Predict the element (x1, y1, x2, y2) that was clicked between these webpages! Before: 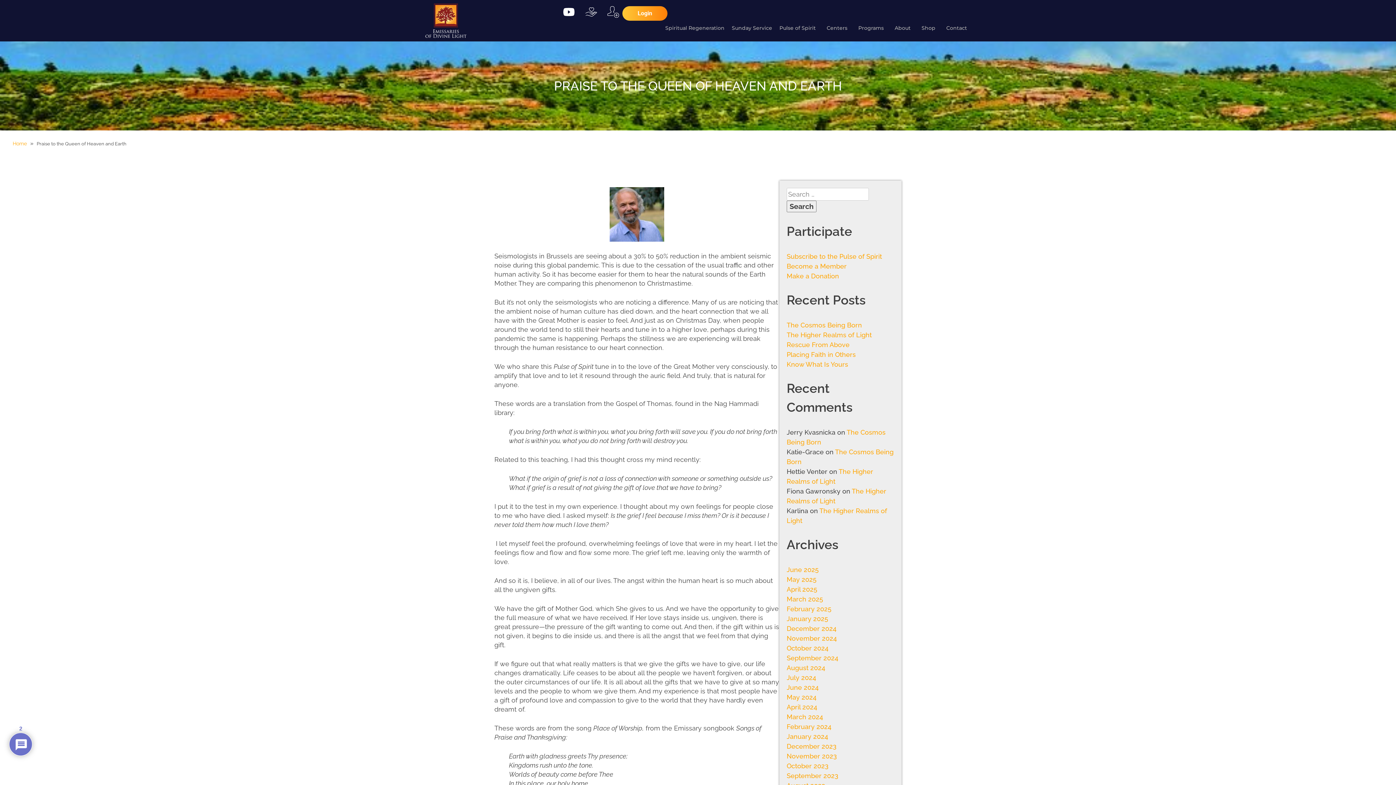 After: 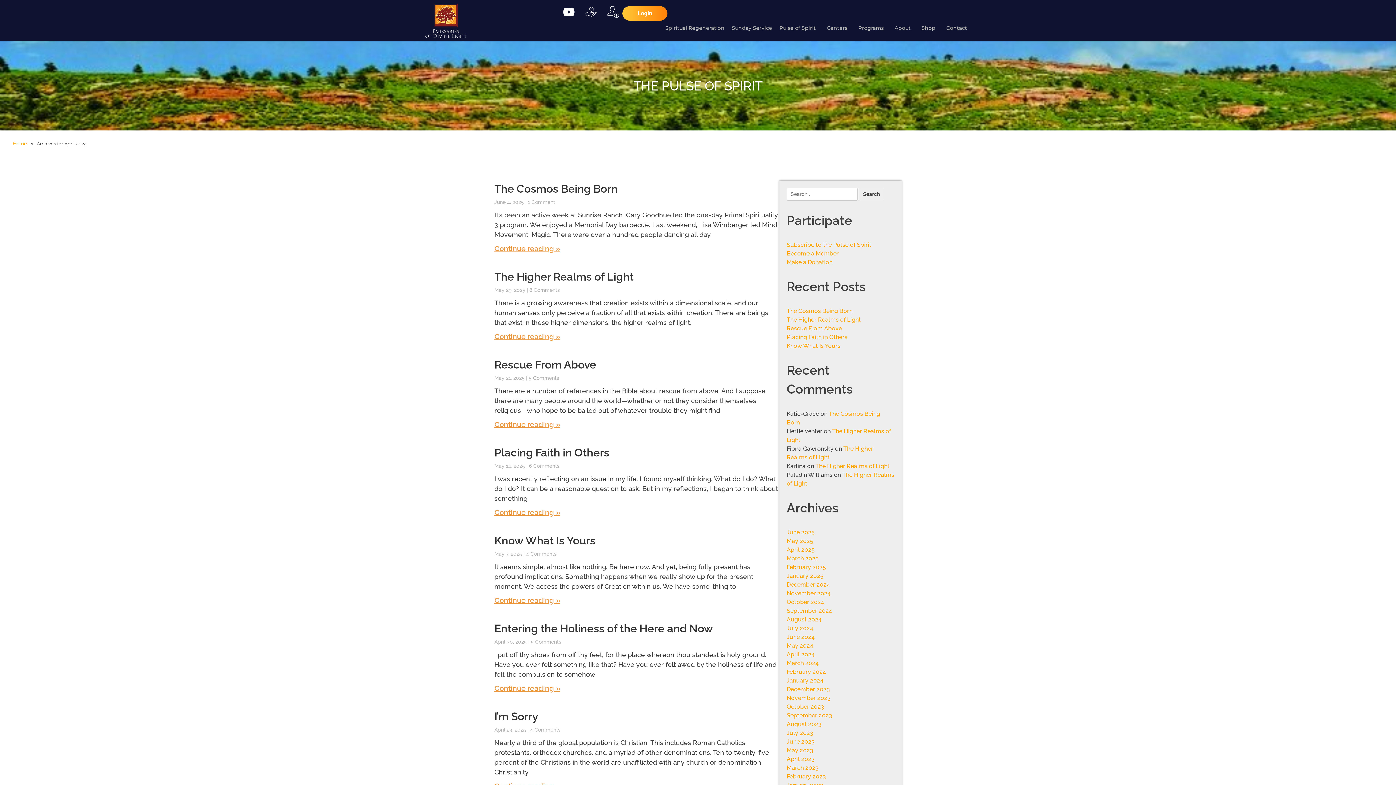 Action: label: April 2024 bbox: (786, 703, 817, 711)